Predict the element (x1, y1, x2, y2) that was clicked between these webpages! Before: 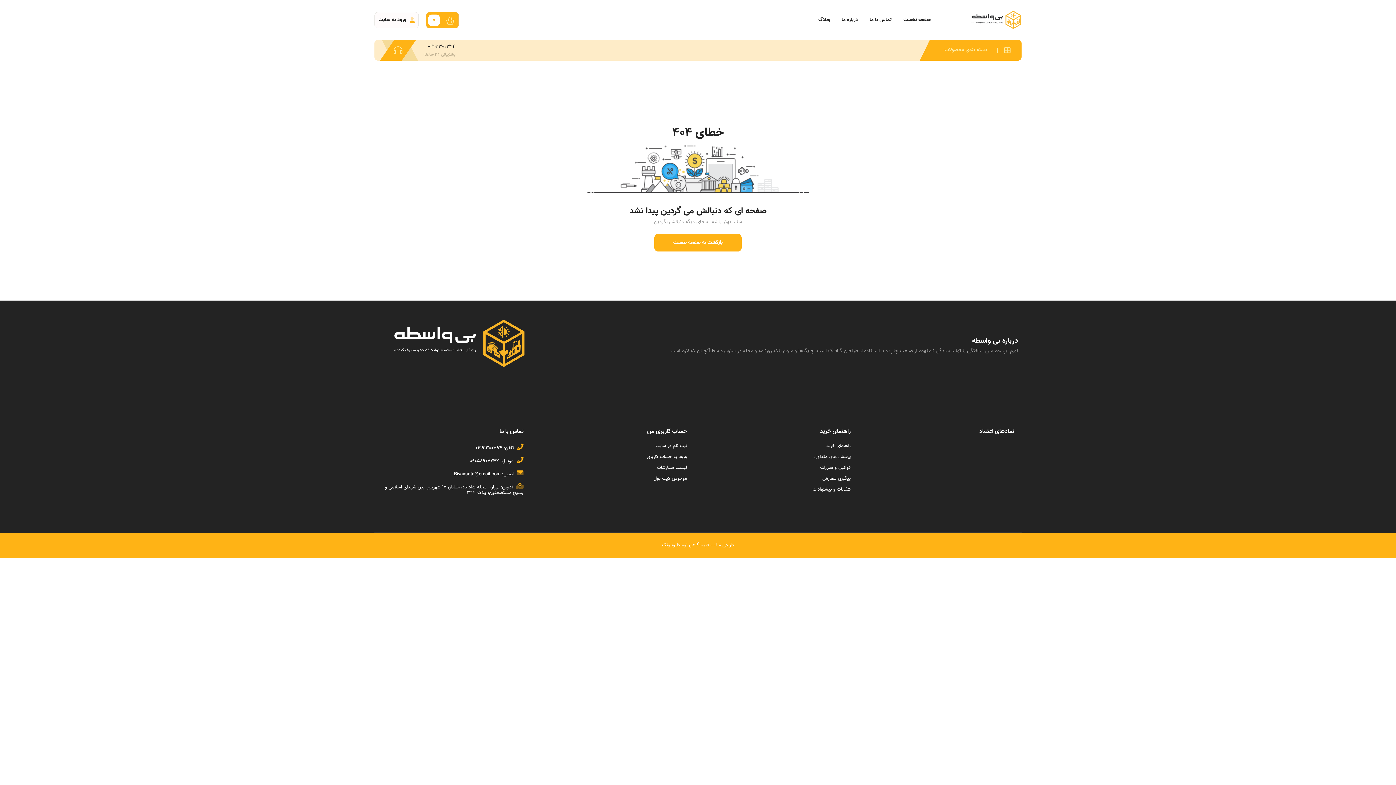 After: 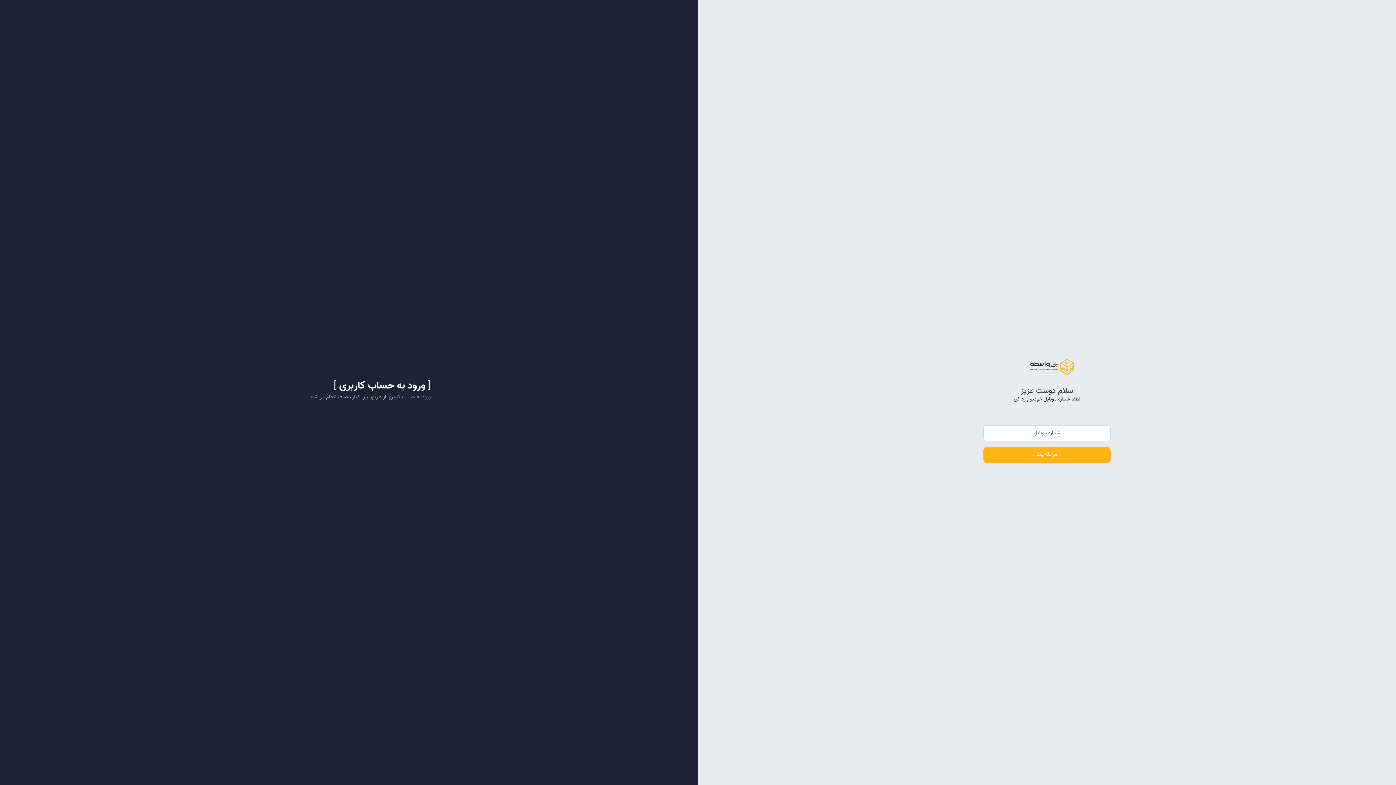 Action: bbox: (653, 475, 687, 482) label: موجودی کیف پول